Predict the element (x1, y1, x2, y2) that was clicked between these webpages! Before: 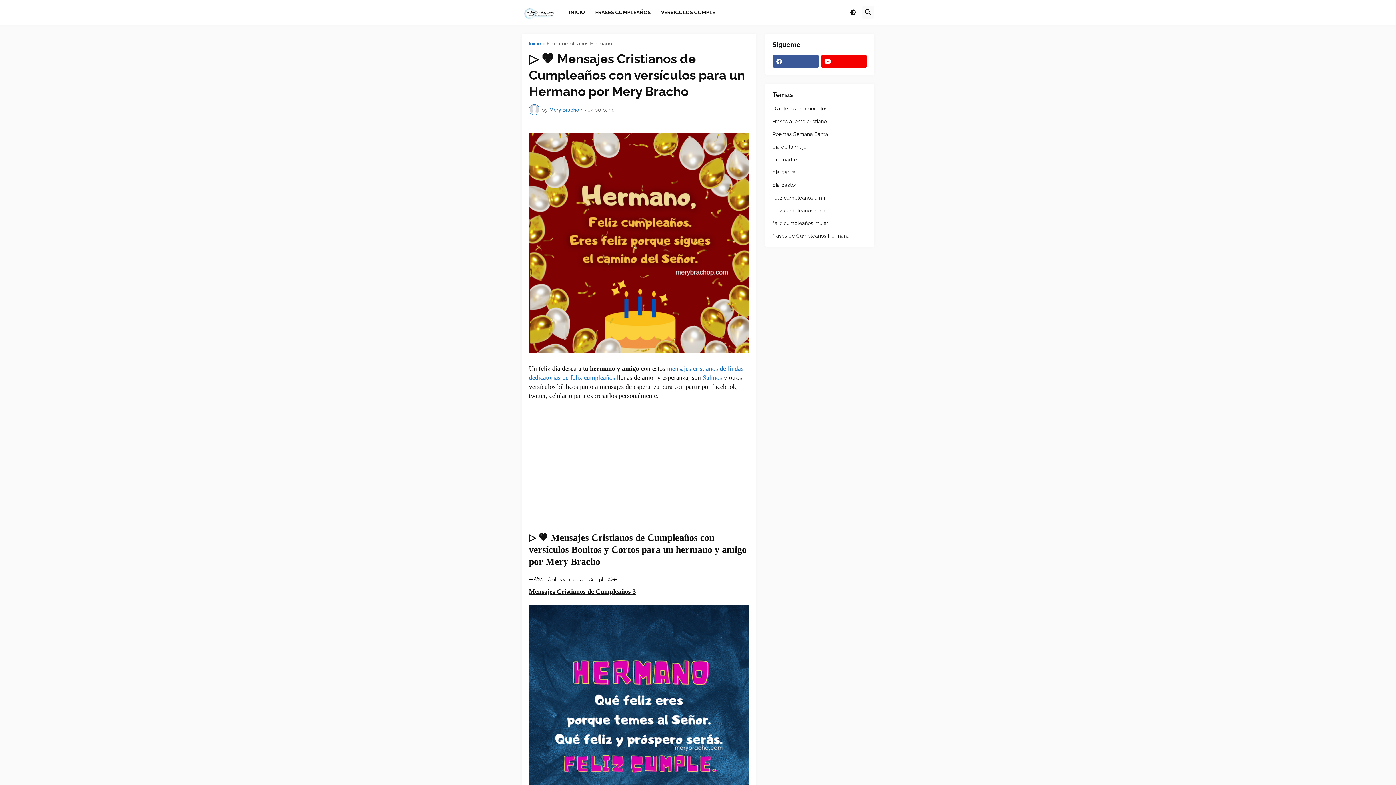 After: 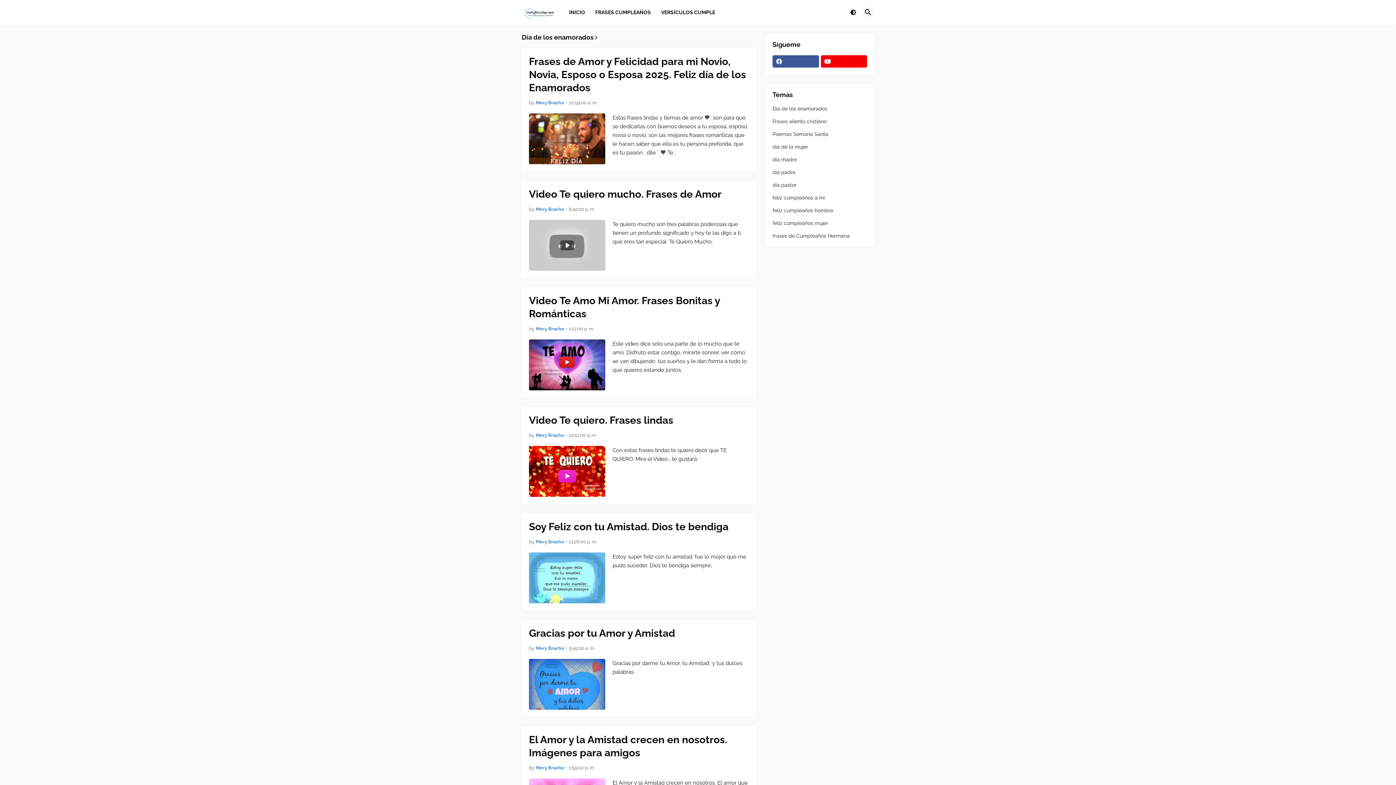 Action: label: Día de los enamorados bbox: (772, 105, 867, 115)